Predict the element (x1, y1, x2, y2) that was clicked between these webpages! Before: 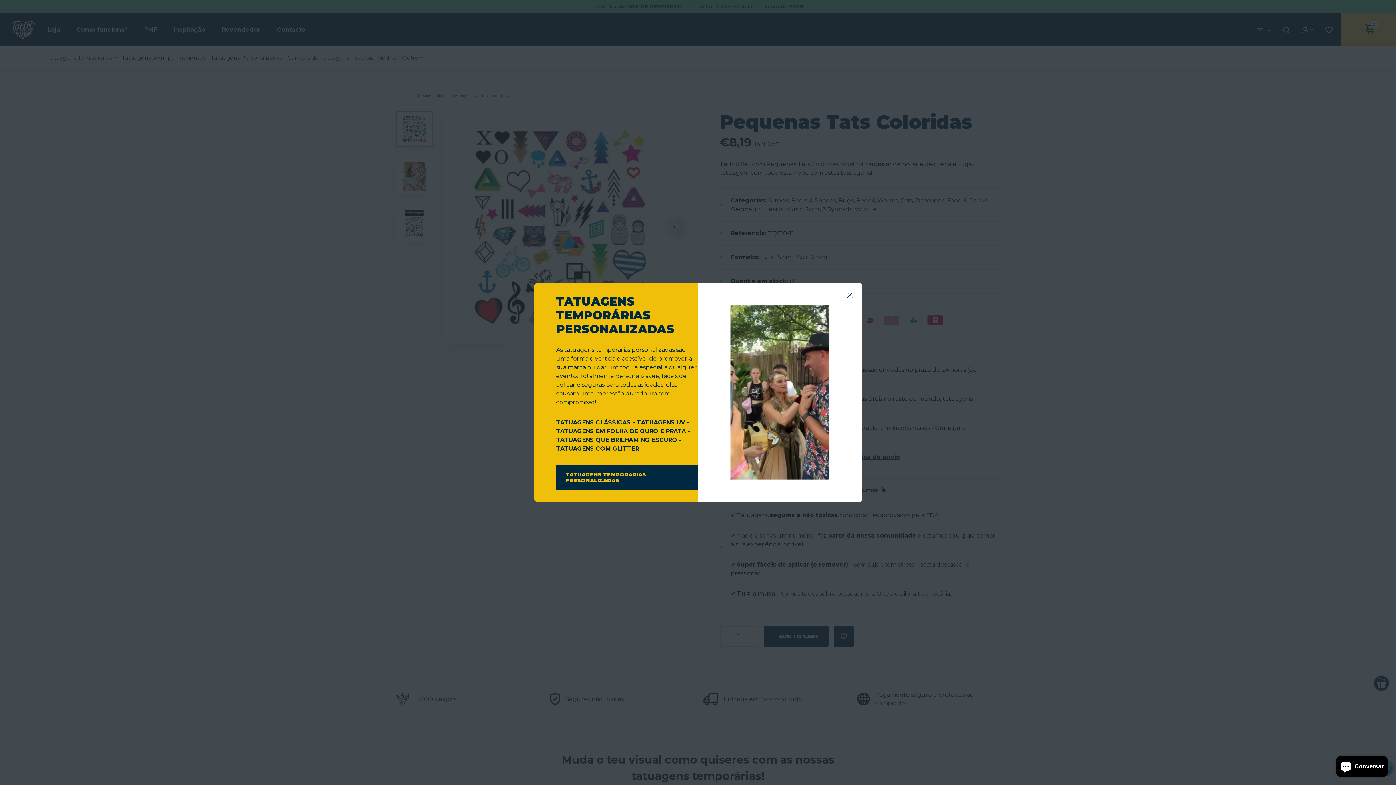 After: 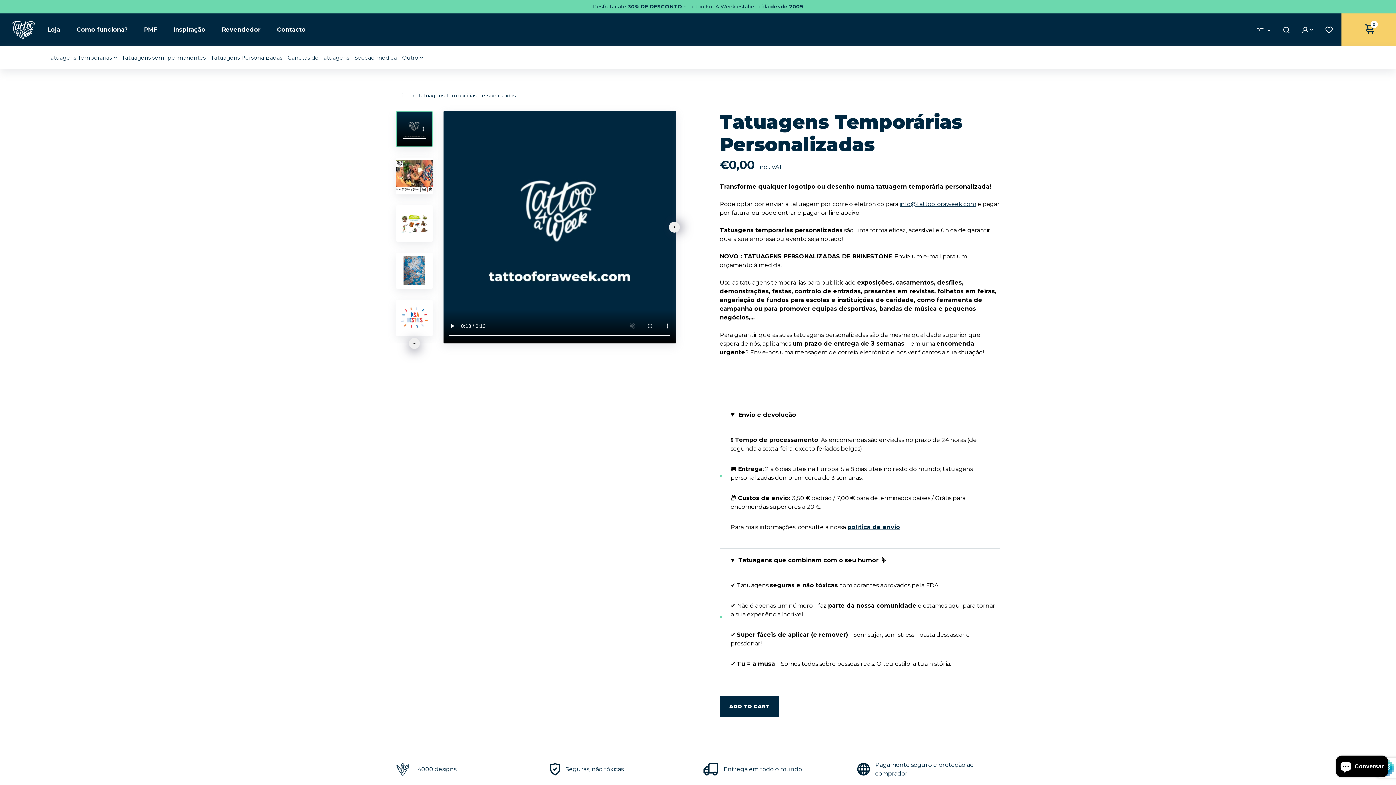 Action: bbox: (556, 465, 698, 490) label: TATUAGENS TEMPORÁRIAS PERSONALIZADAS